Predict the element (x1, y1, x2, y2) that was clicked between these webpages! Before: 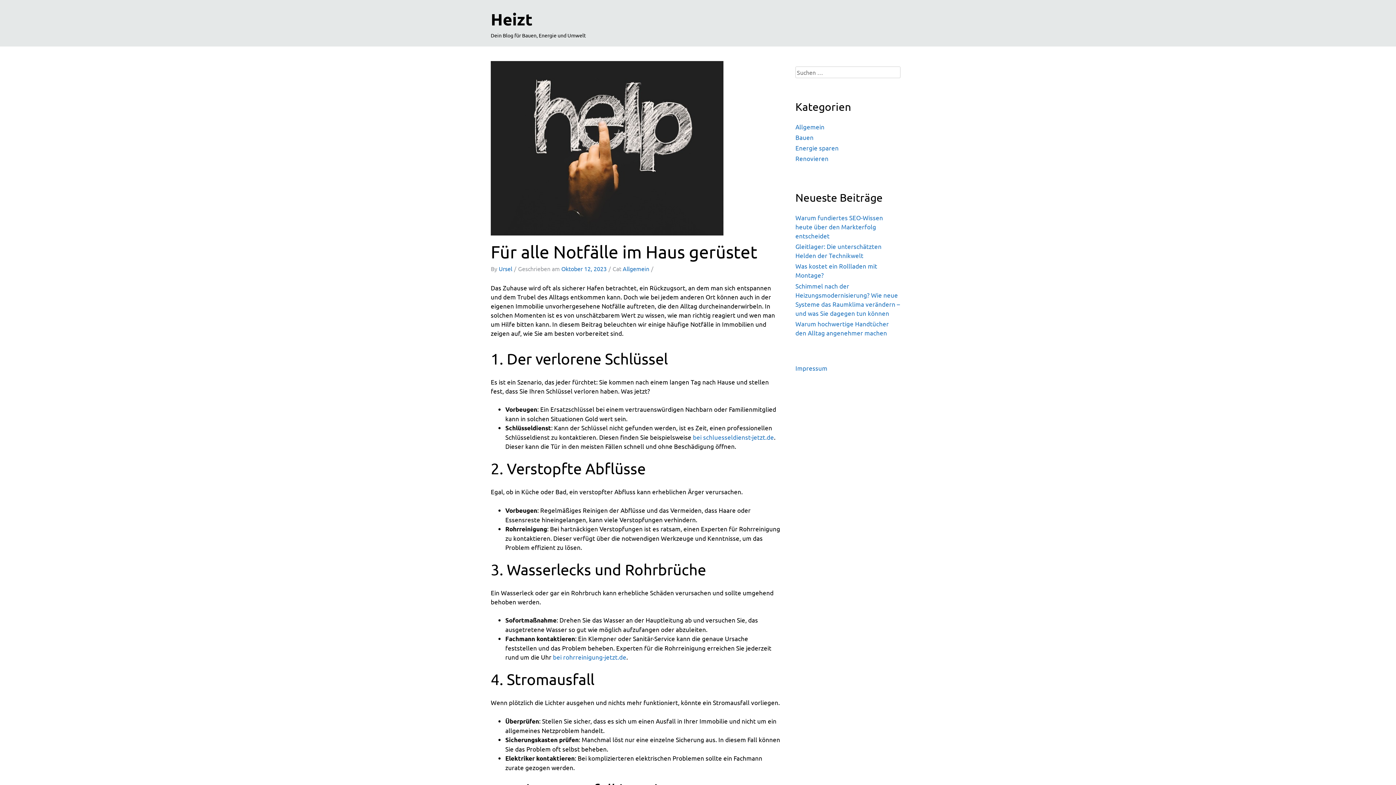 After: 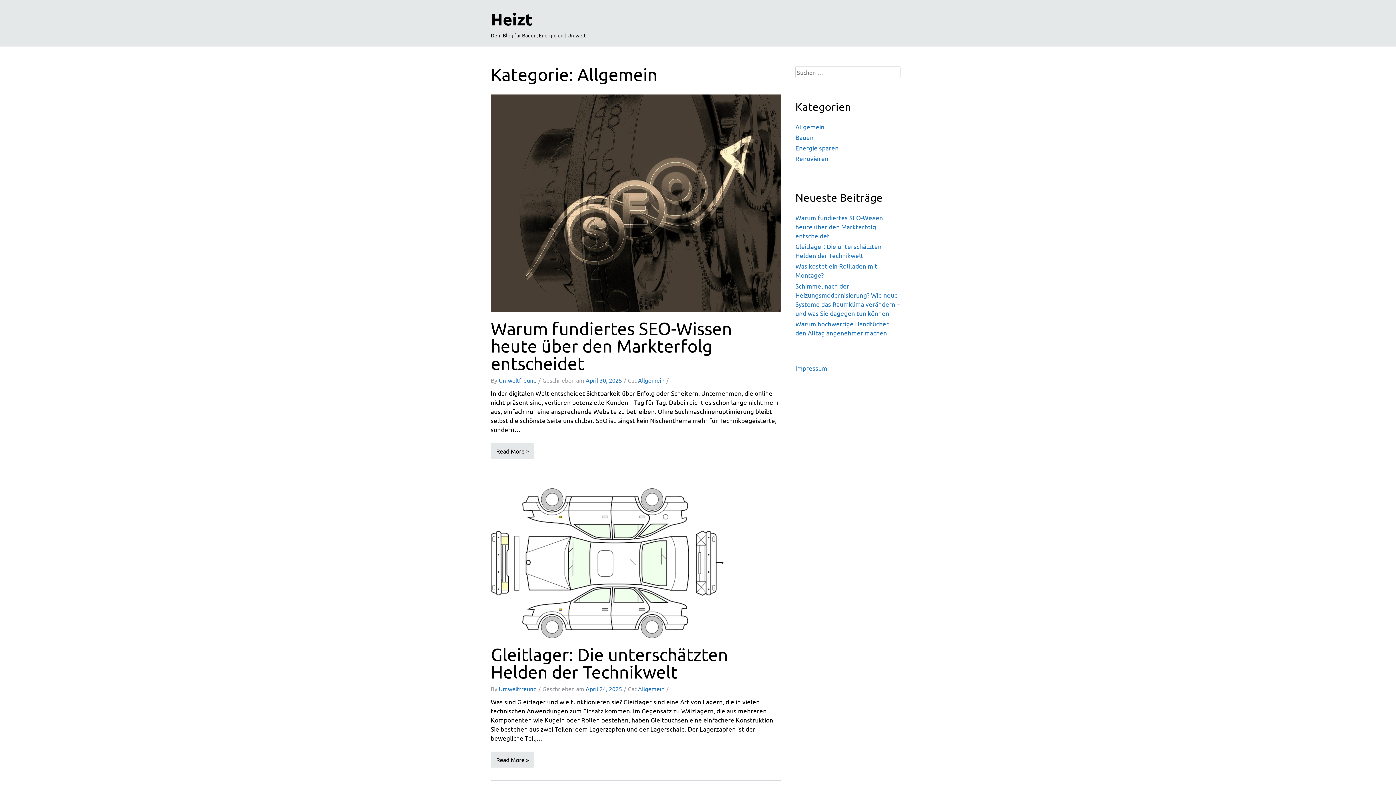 Action: bbox: (622, 265, 649, 272) label: Allgemein